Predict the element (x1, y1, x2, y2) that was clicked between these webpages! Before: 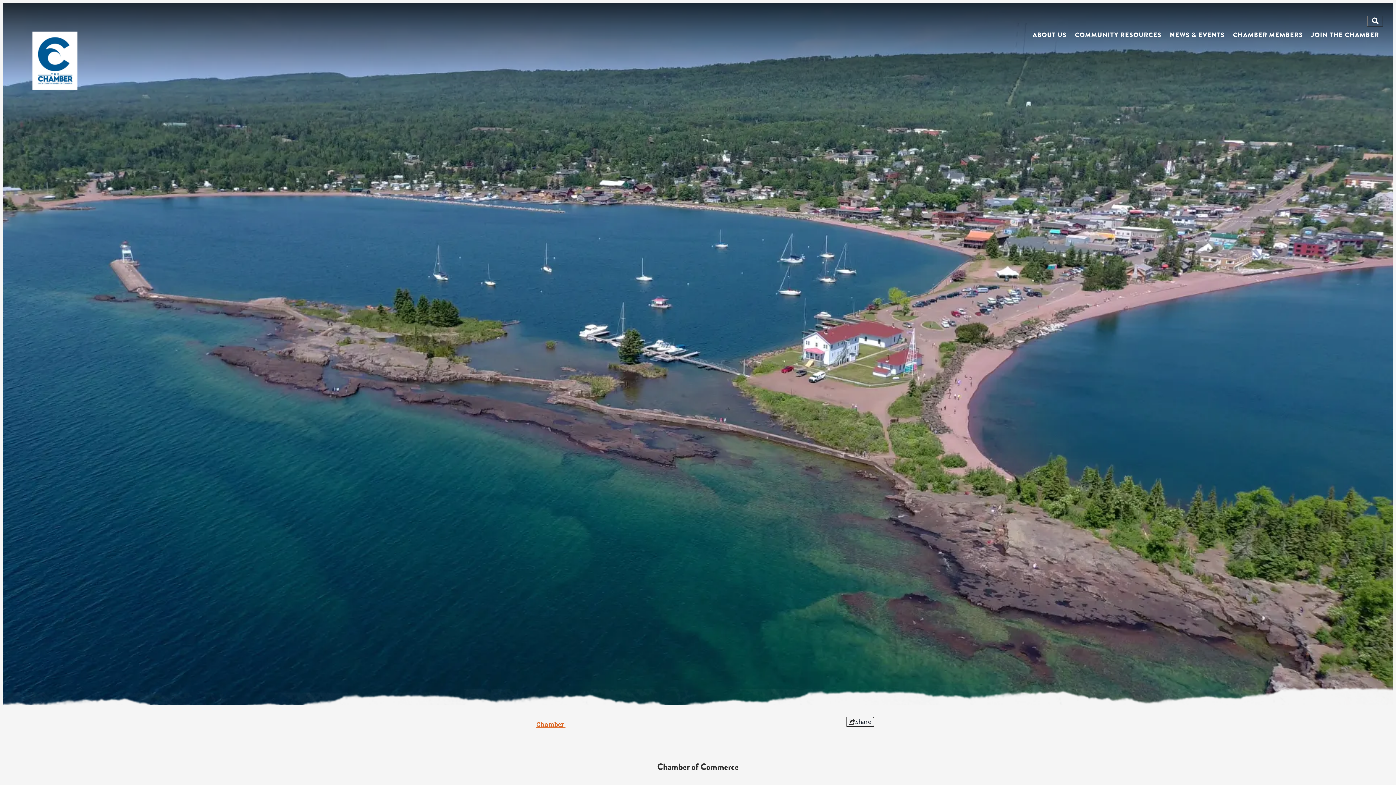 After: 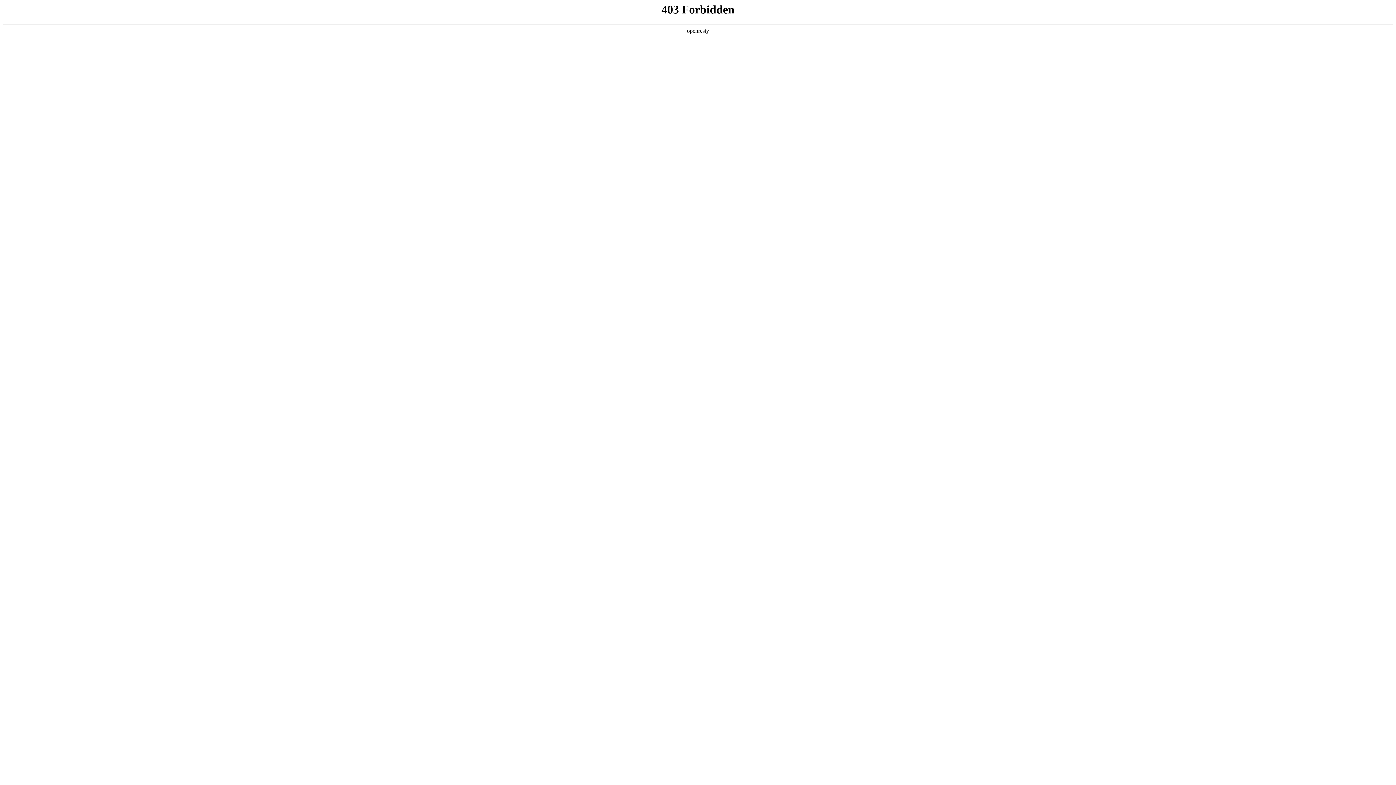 Action: label: CHAMBER MEMBERS bbox: (1233, 28, 1303, 41)